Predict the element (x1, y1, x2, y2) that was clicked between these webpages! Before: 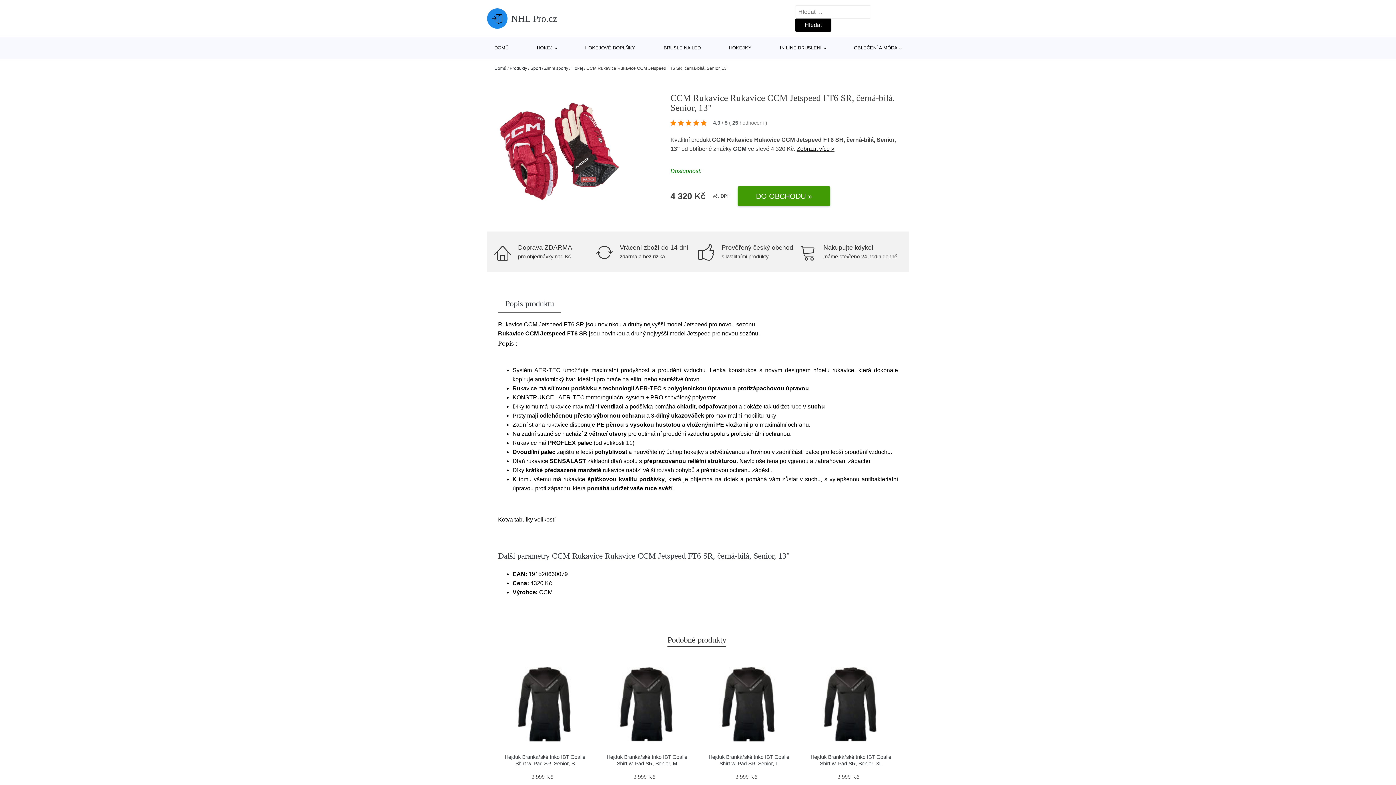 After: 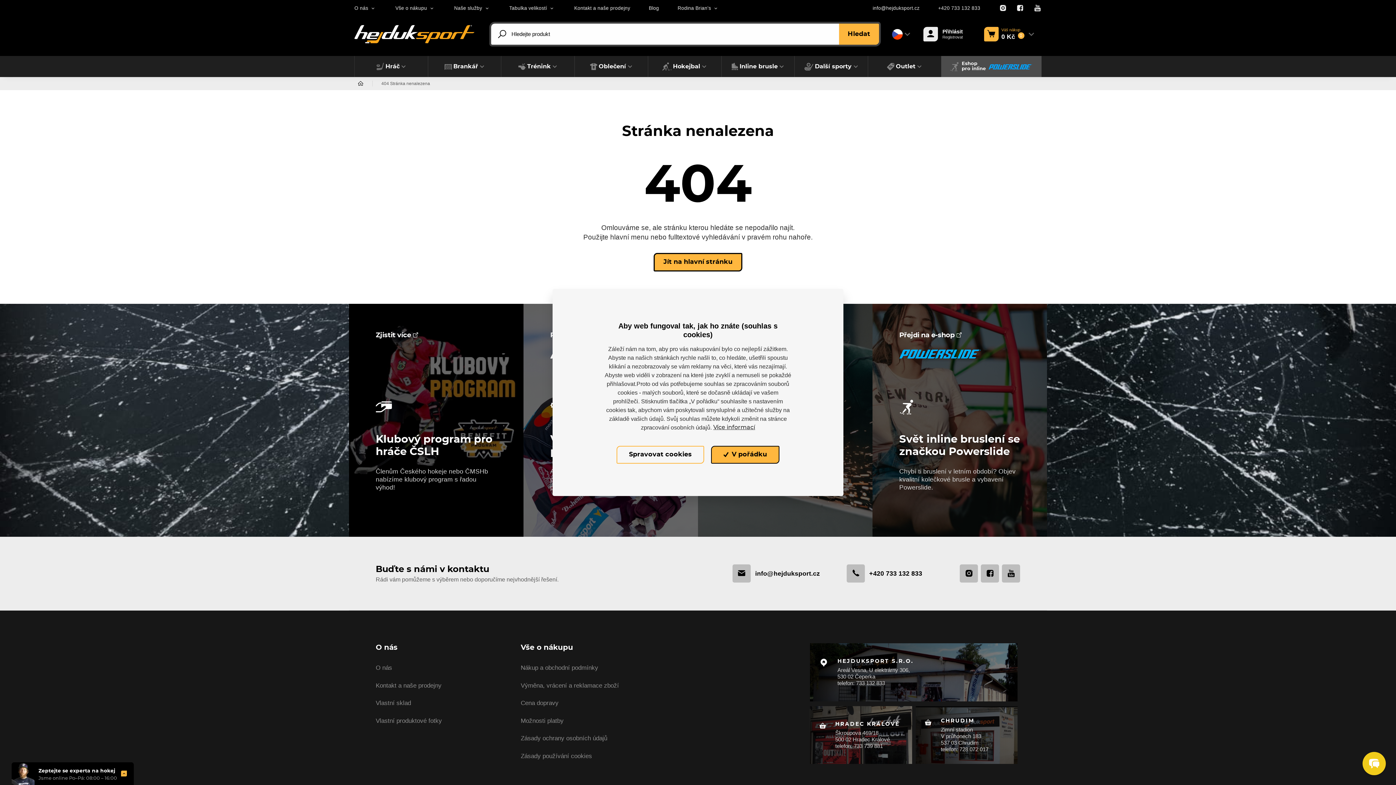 Action: bbox: (501, 658, 588, 744)